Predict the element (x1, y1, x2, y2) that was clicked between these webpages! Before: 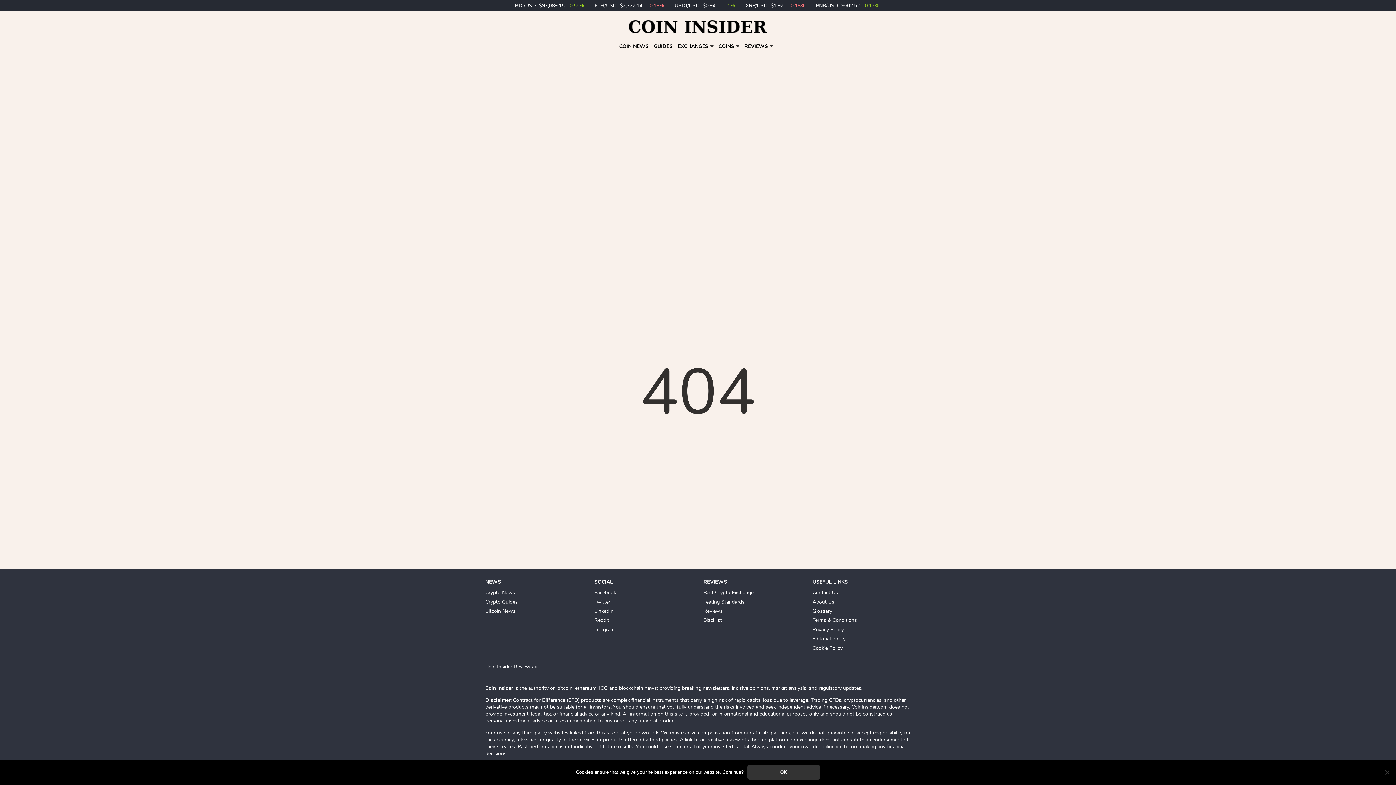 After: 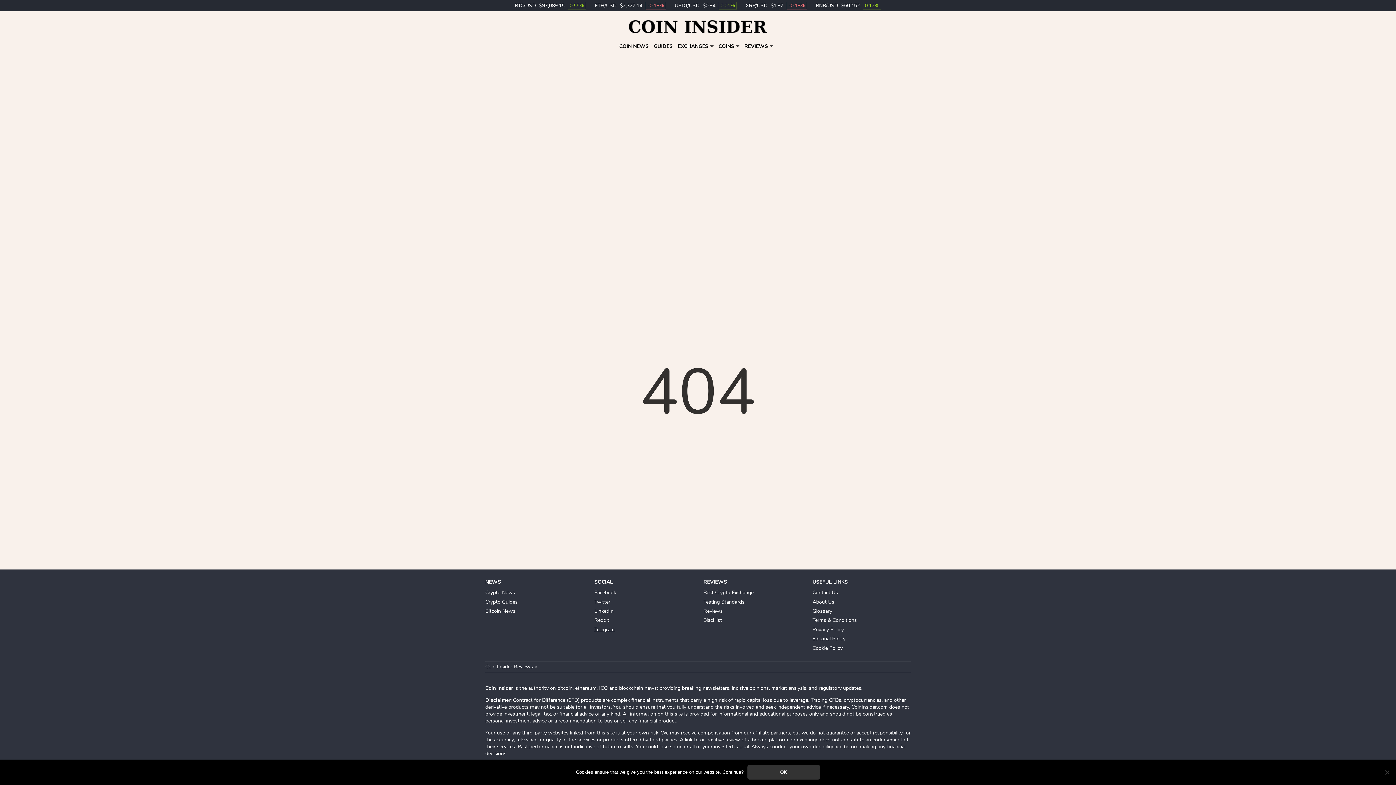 Action: bbox: (594, 626, 614, 633) label: Telegram